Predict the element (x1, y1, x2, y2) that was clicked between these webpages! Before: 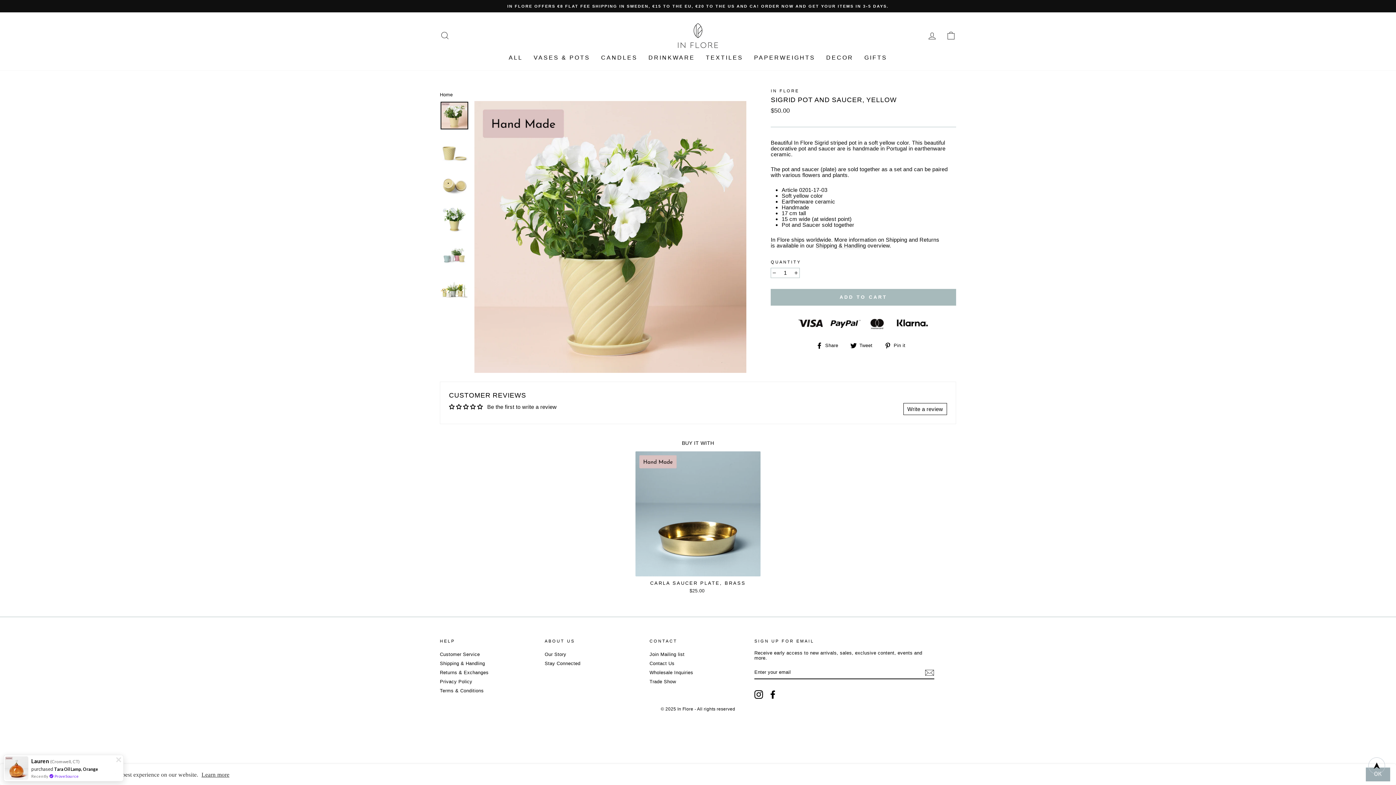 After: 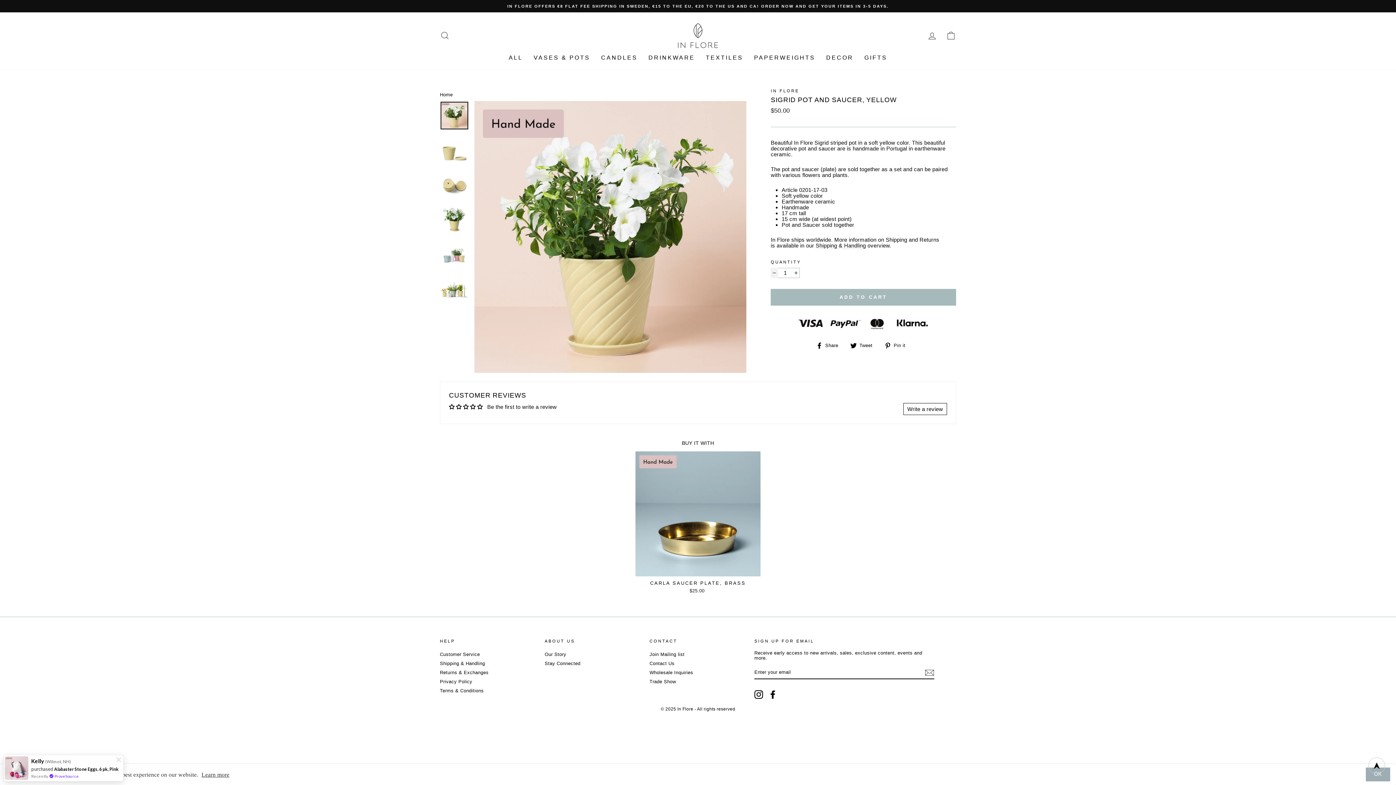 Action: bbox: (770, 267, 778, 278) label: Reduce item quantity by one